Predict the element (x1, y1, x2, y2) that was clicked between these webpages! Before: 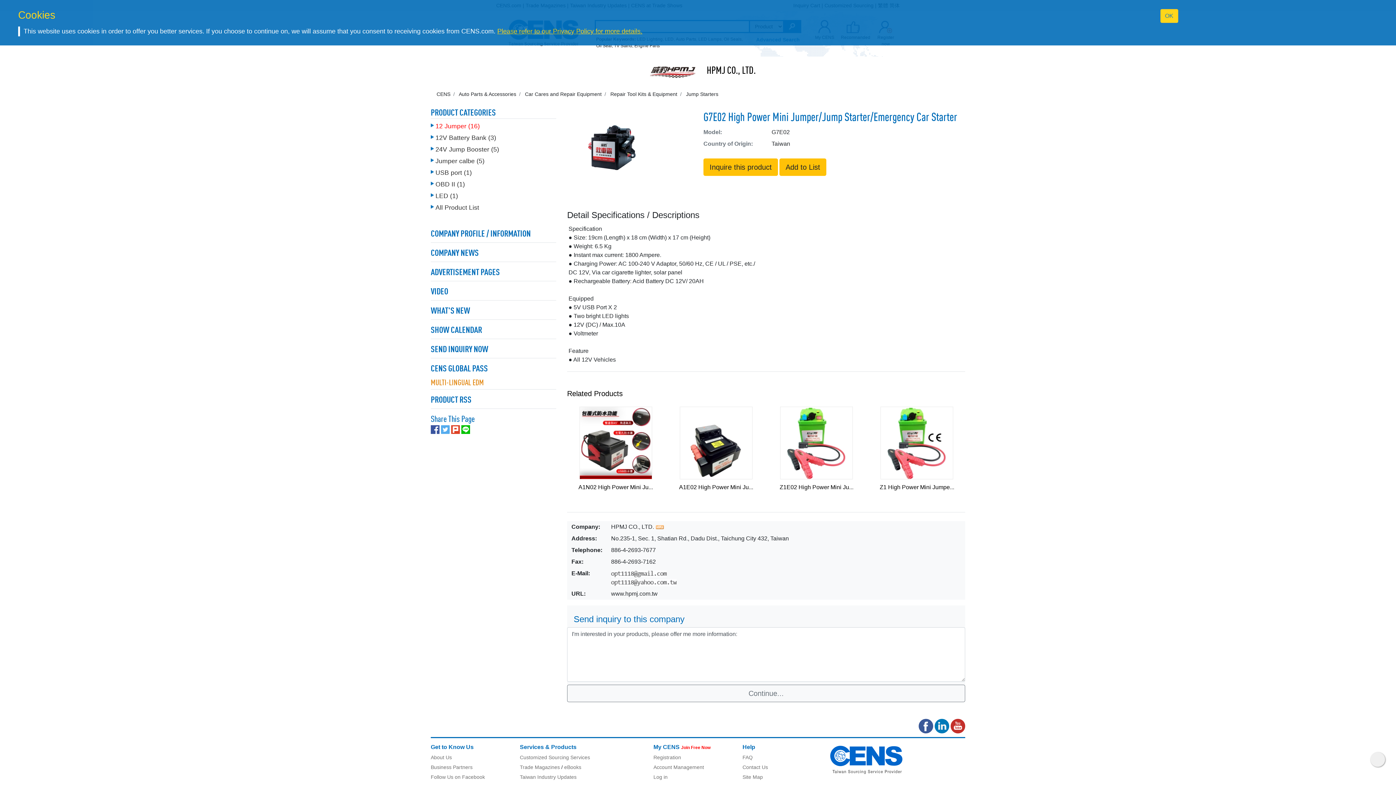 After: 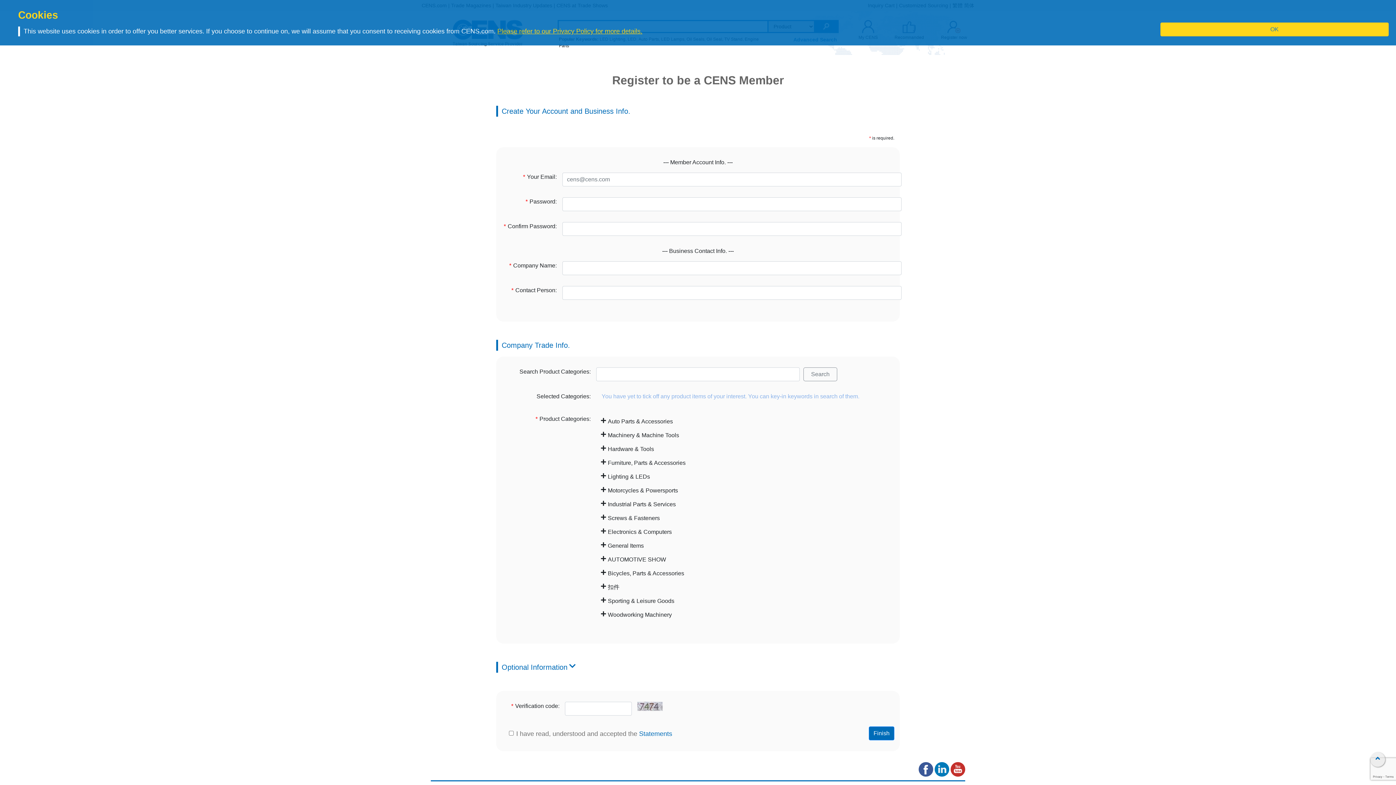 Action: bbox: (653, 754, 681, 760) label: Registration